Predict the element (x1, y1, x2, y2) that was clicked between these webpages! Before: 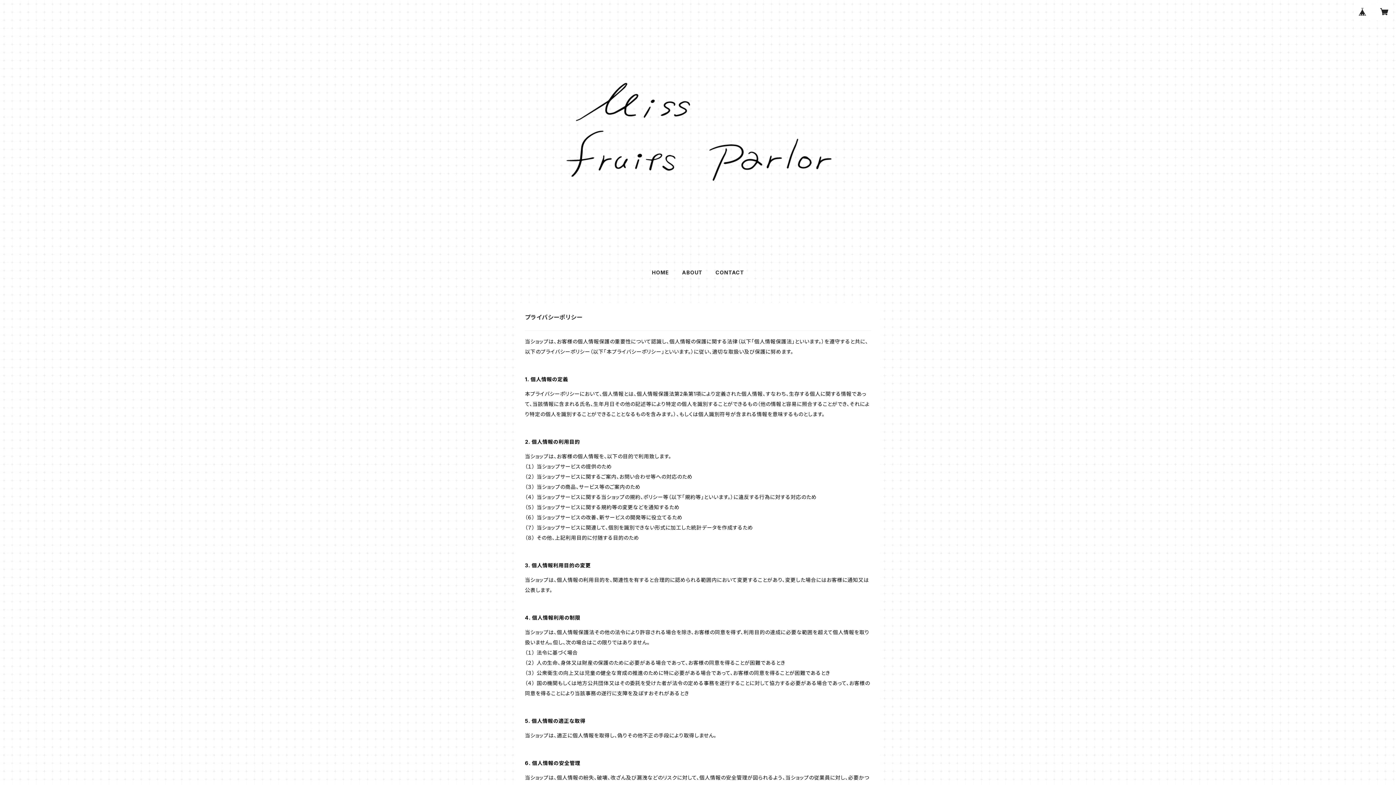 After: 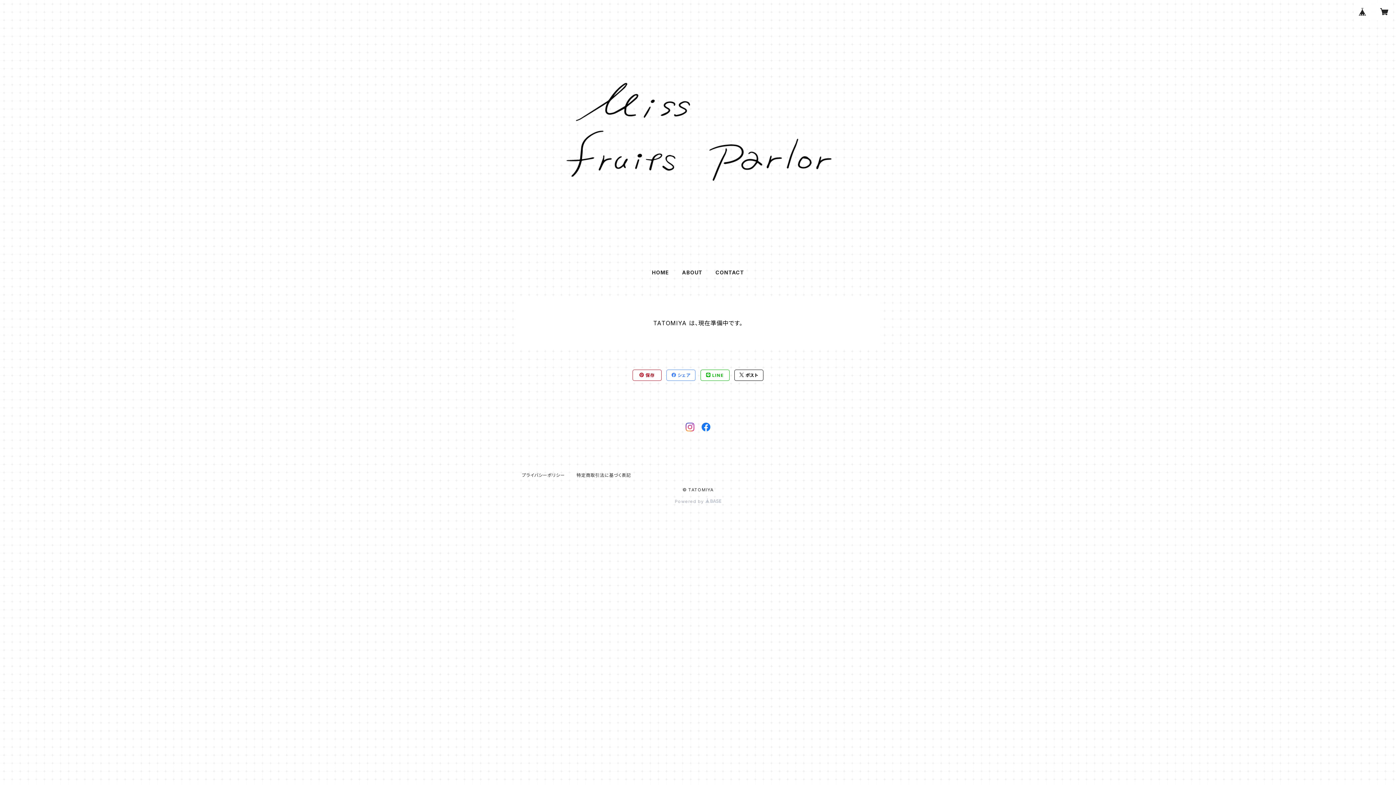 Action: label: HOME bbox: (652, 269, 669, 275)